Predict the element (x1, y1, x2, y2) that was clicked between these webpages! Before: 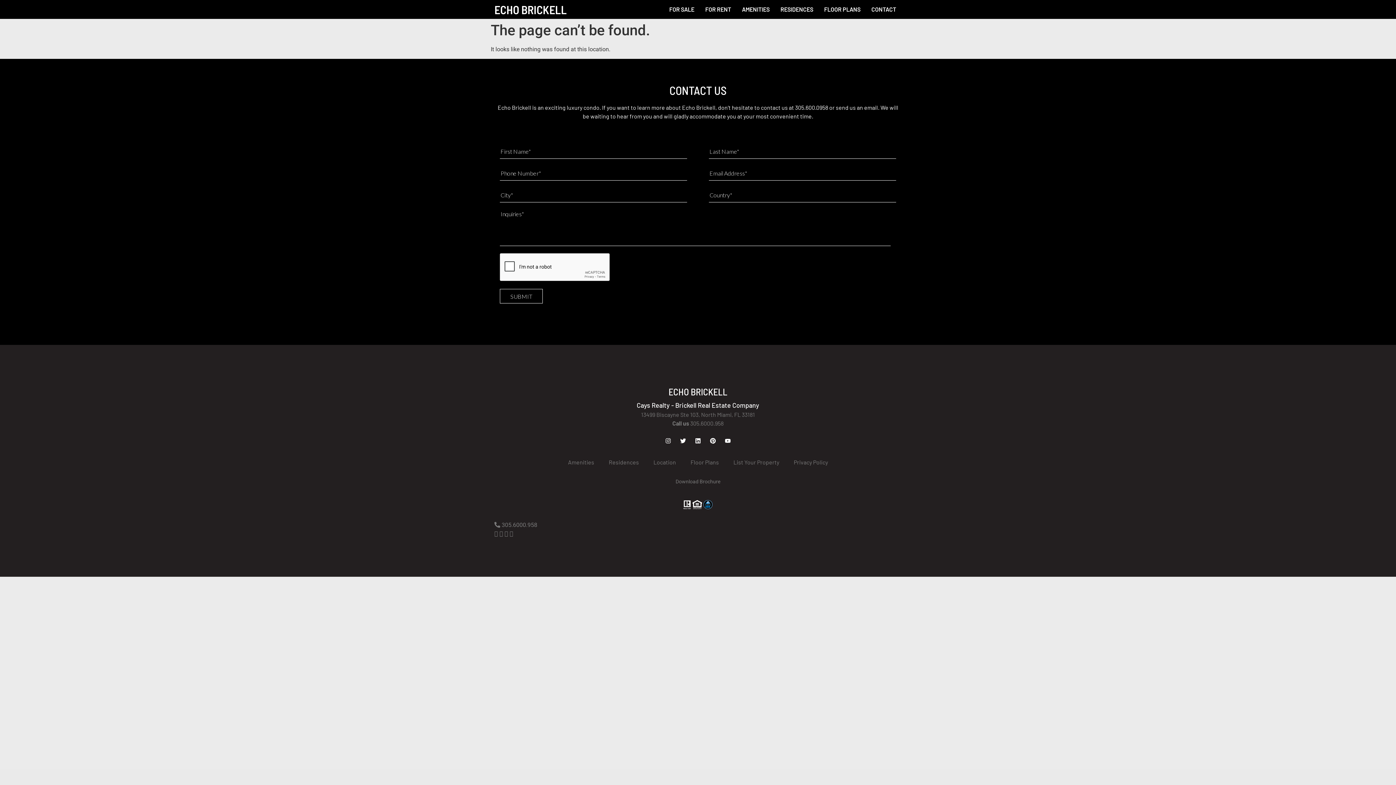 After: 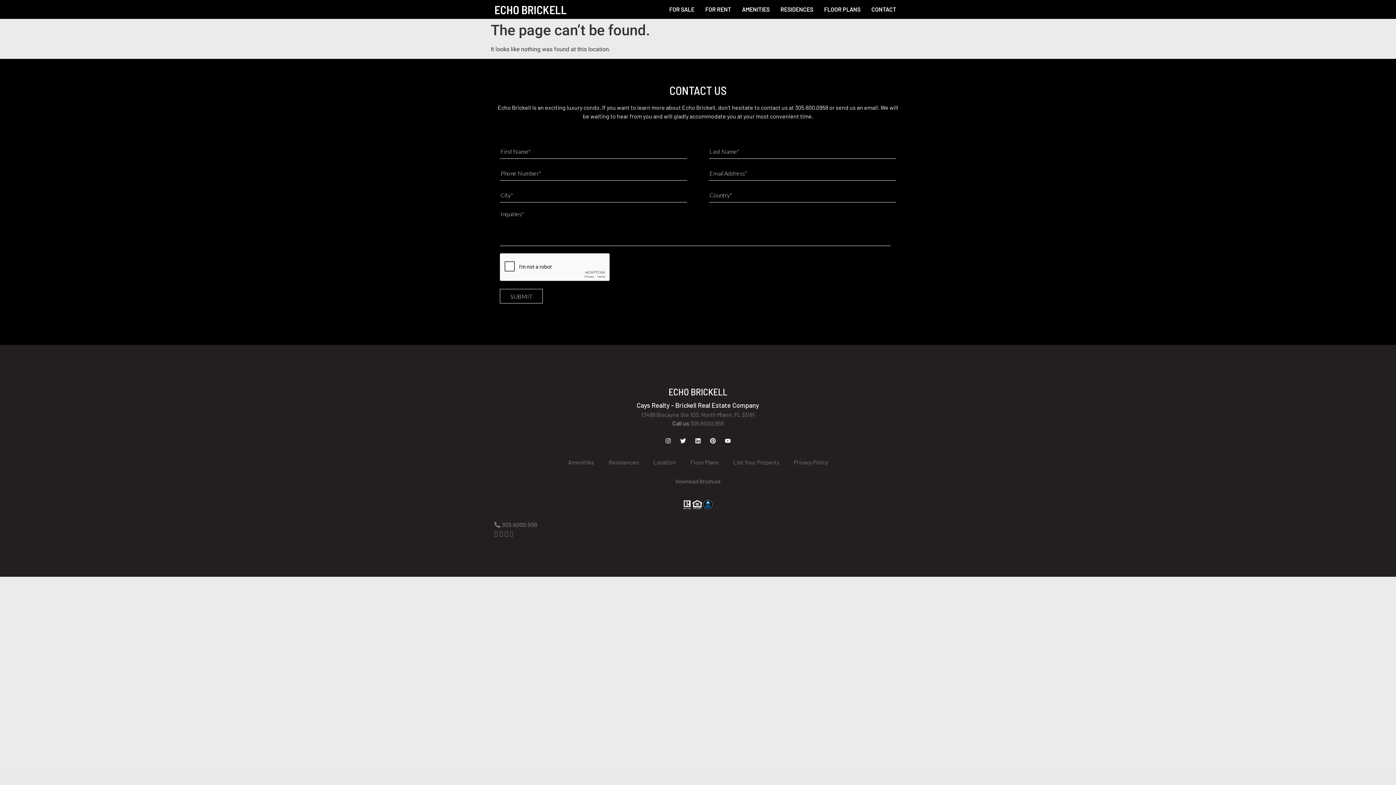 Action: bbox: (707, 435, 718, 447) label: Pinterest